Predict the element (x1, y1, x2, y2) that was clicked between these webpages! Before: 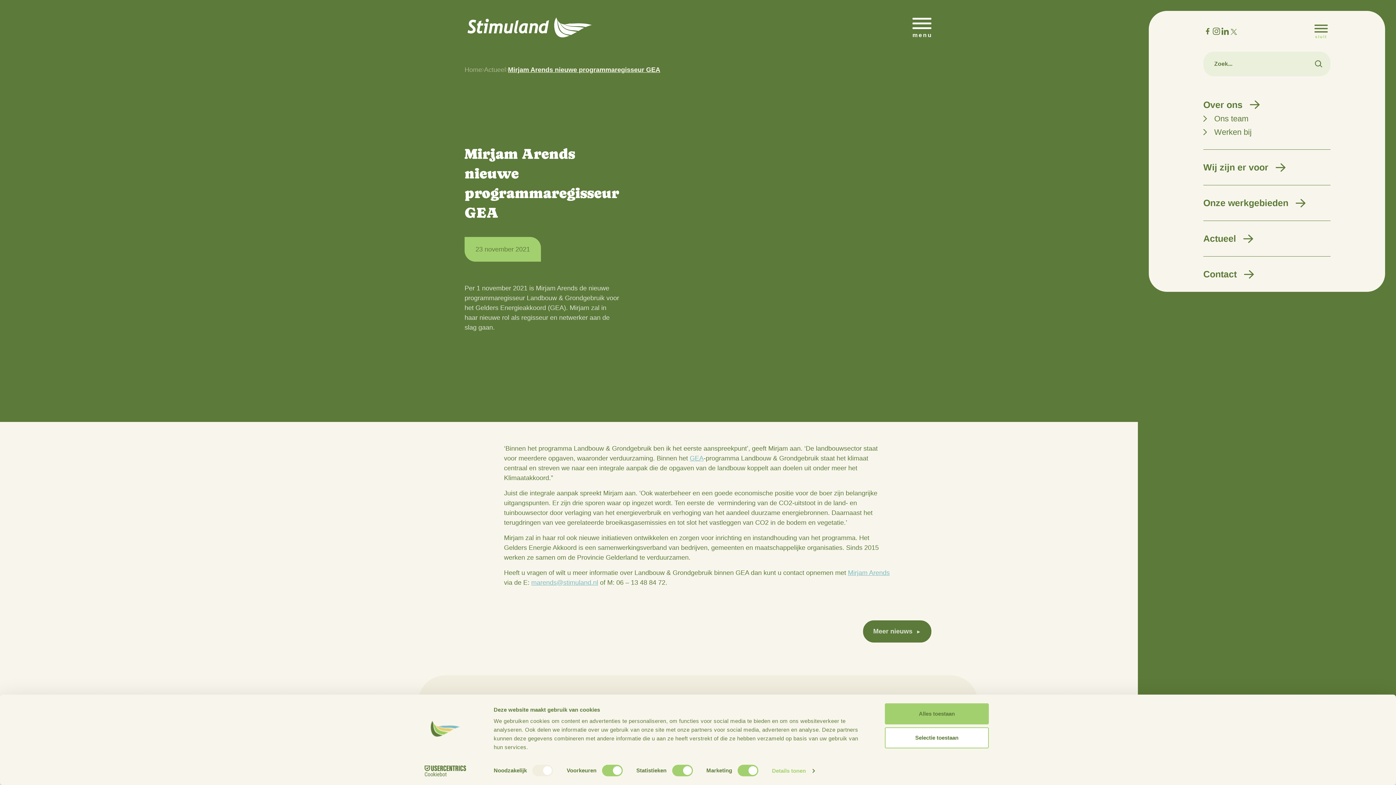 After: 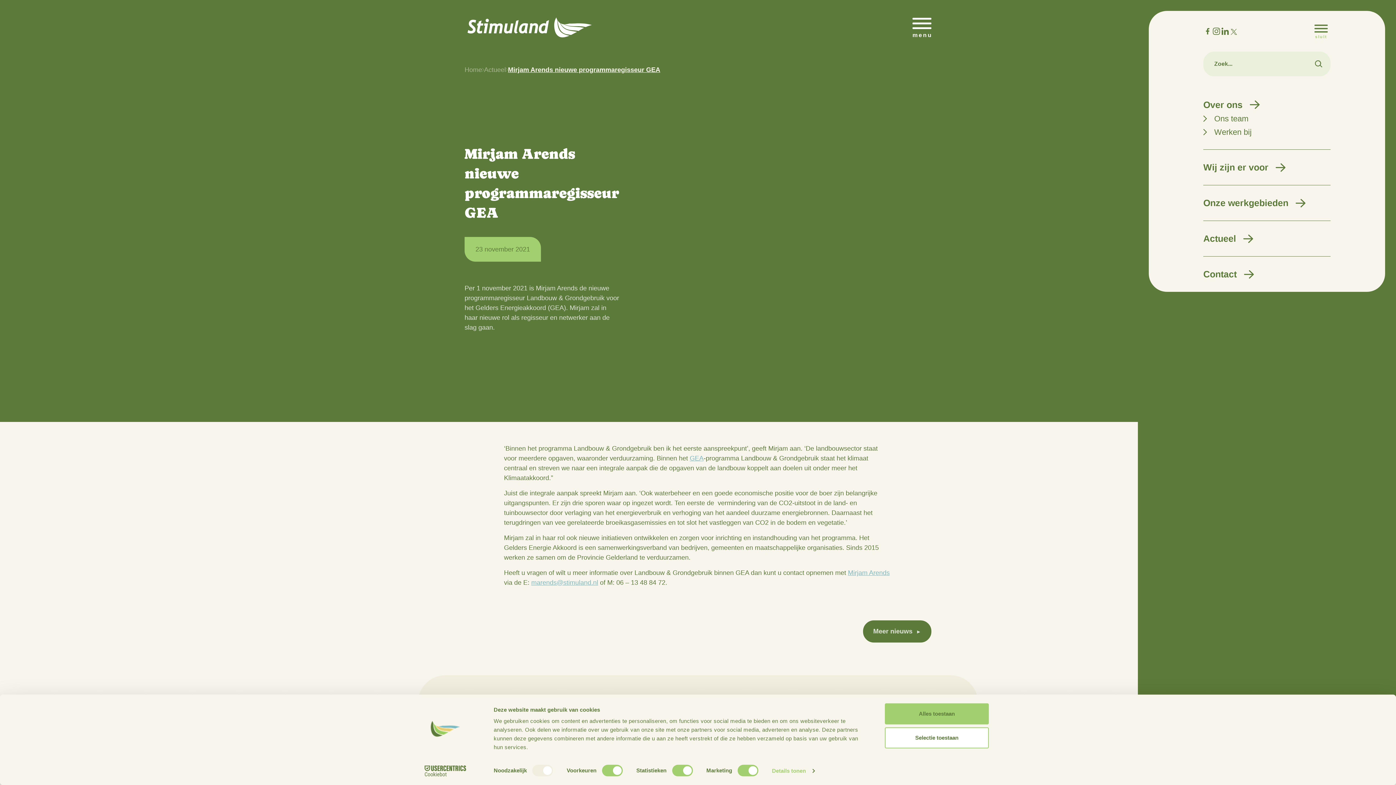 Action: label: Open het mobiele submenu bbox: (1314, 24, 1328, 37)